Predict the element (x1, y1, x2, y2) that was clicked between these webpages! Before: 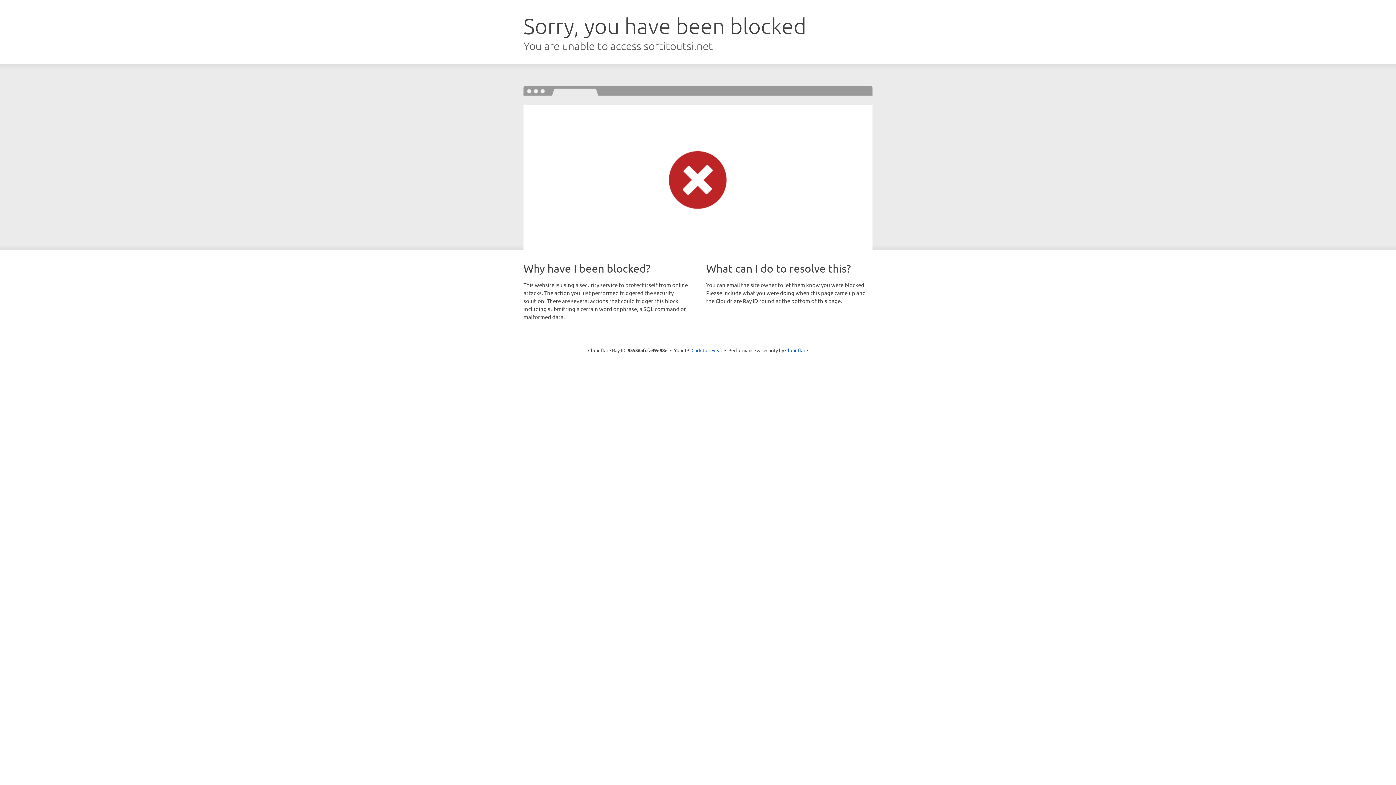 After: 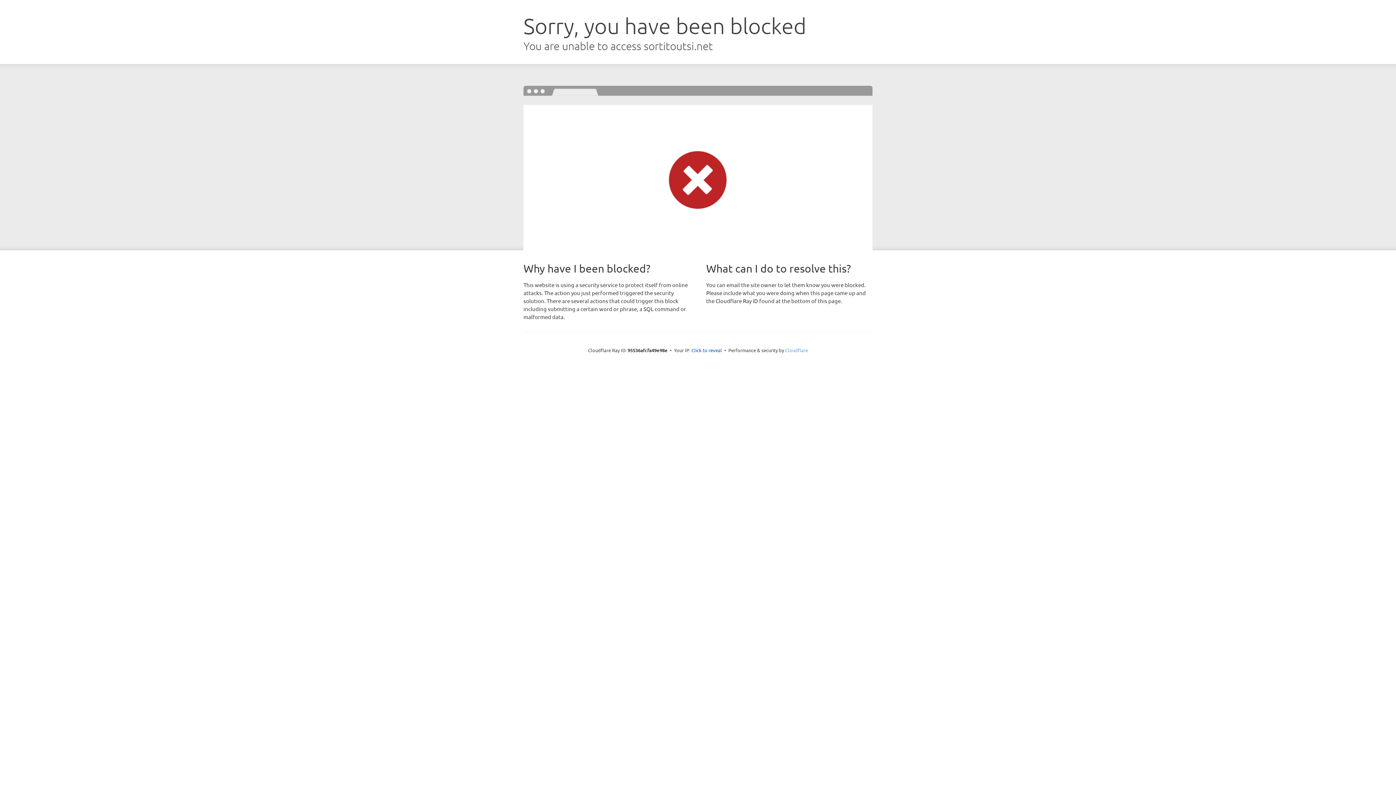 Action: bbox: (785, 347, 808, 353) label: Cloudflare